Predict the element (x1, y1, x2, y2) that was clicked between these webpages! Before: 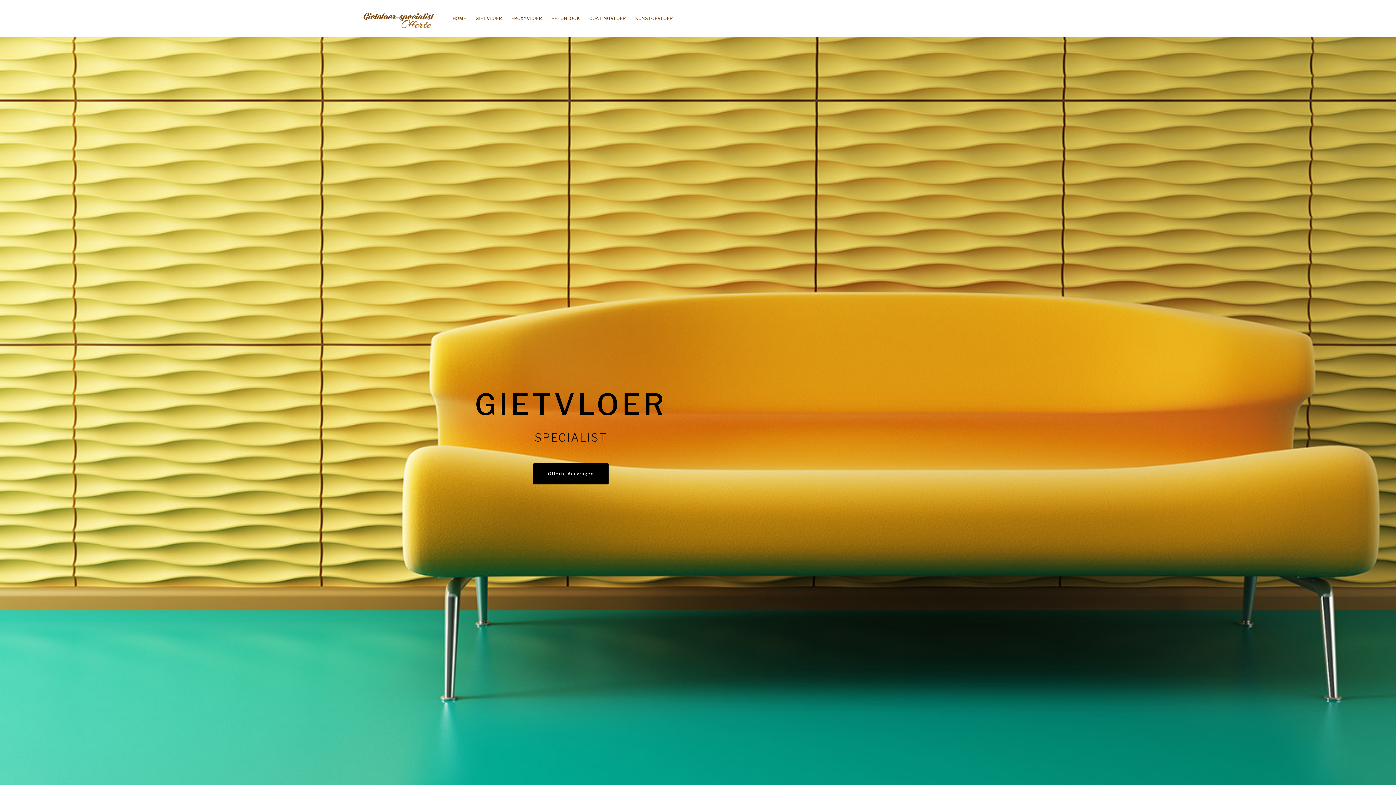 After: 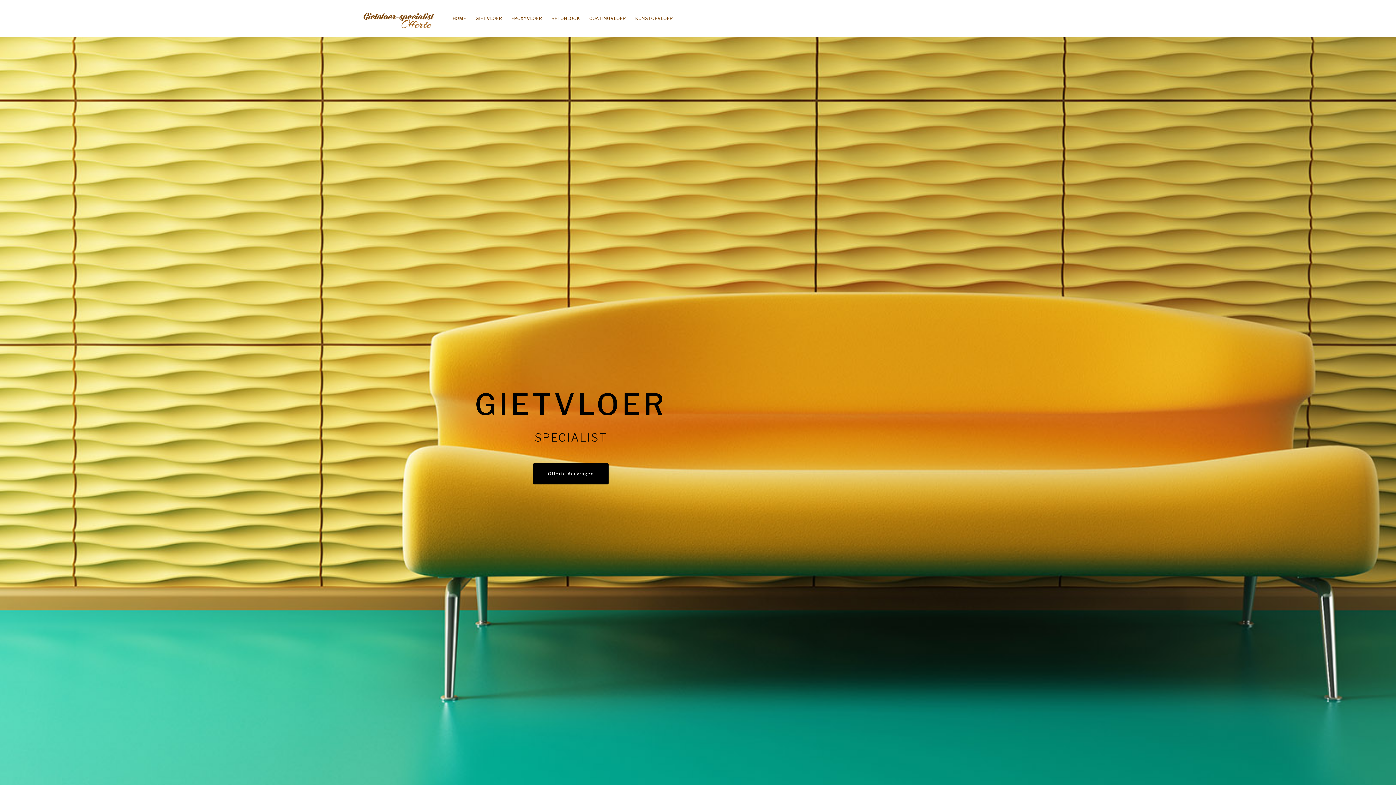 Action: bbox: (452, 15, 466, 20) label: HOME